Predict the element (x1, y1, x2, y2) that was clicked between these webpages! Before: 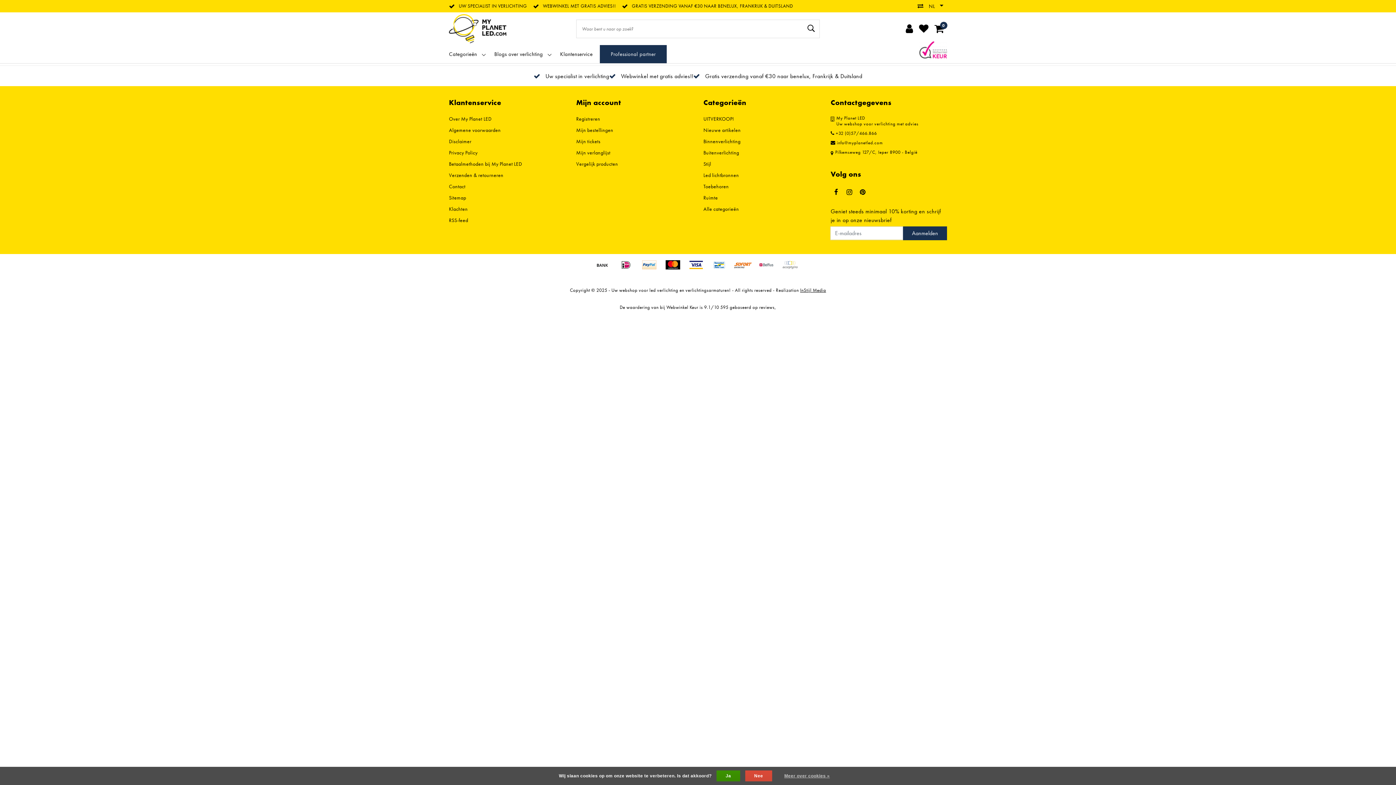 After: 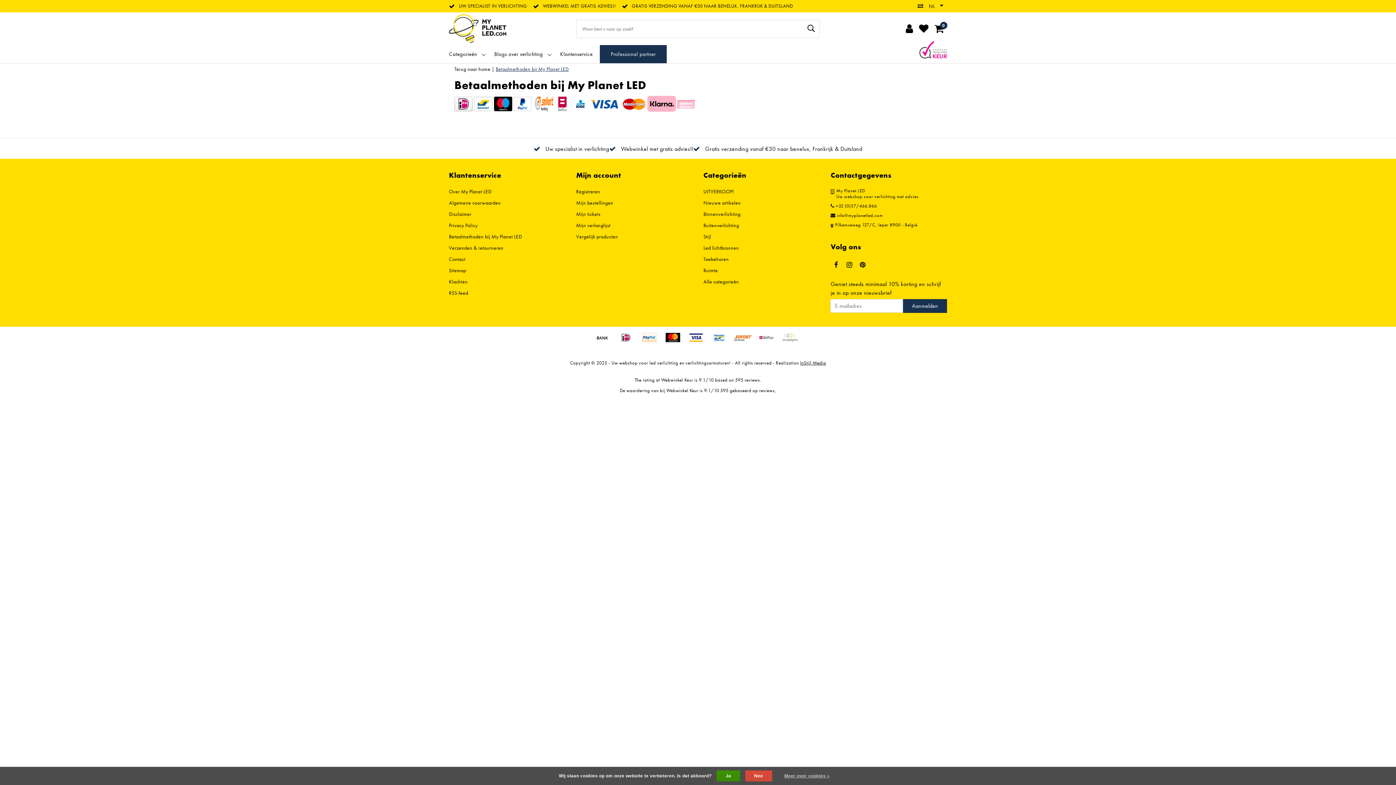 Action: label:   bbox: (710, 264, 734, 272)